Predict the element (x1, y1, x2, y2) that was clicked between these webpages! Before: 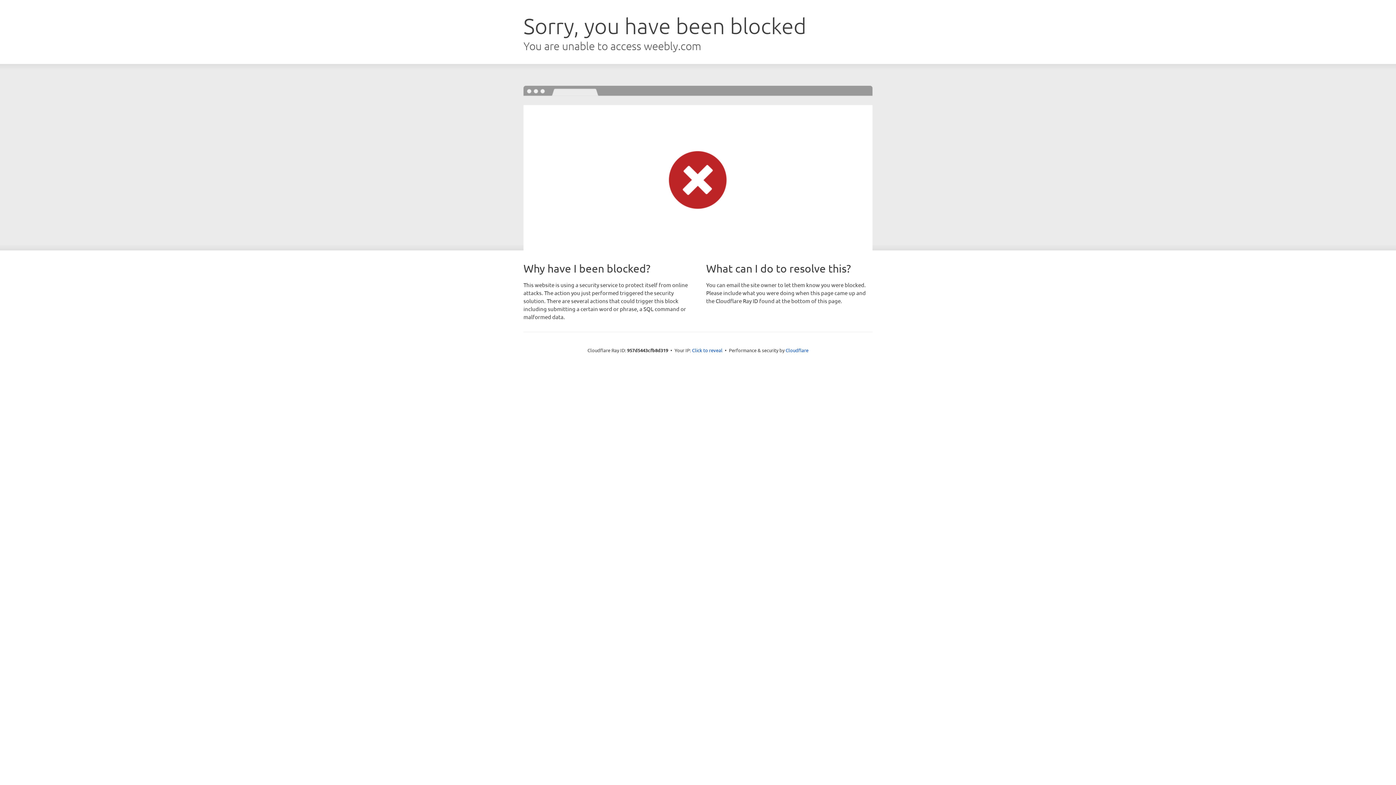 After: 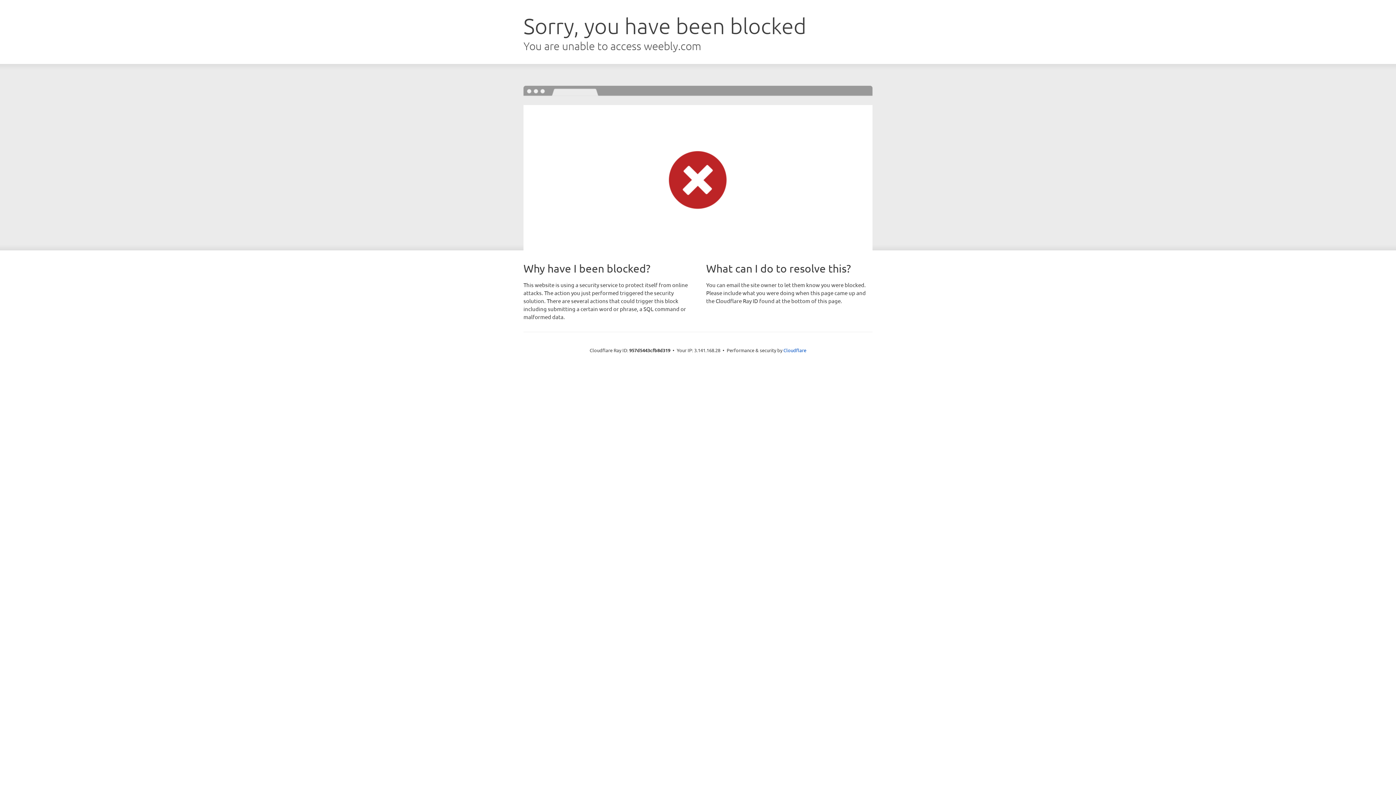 Action: label: Click to reveal bbox: (692, 346, 722, 353)